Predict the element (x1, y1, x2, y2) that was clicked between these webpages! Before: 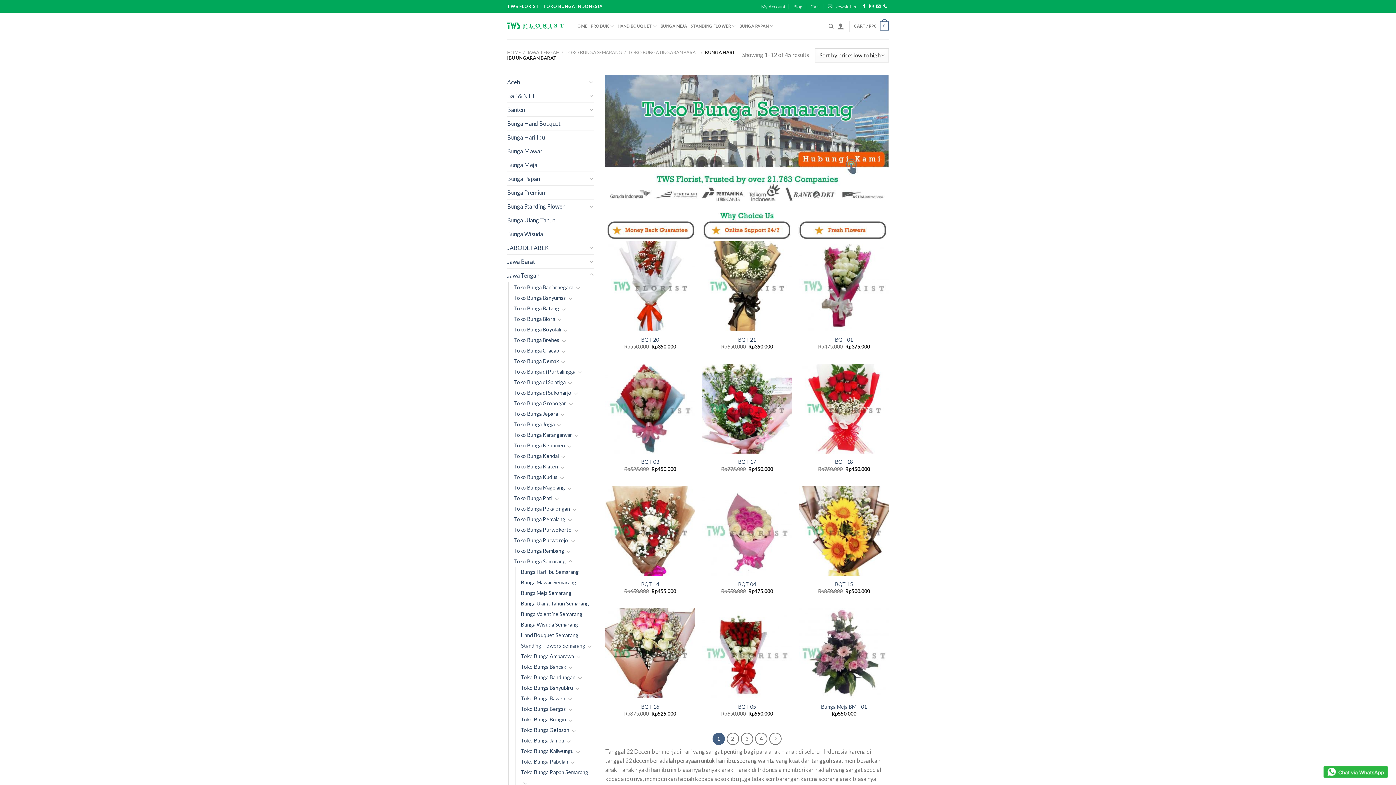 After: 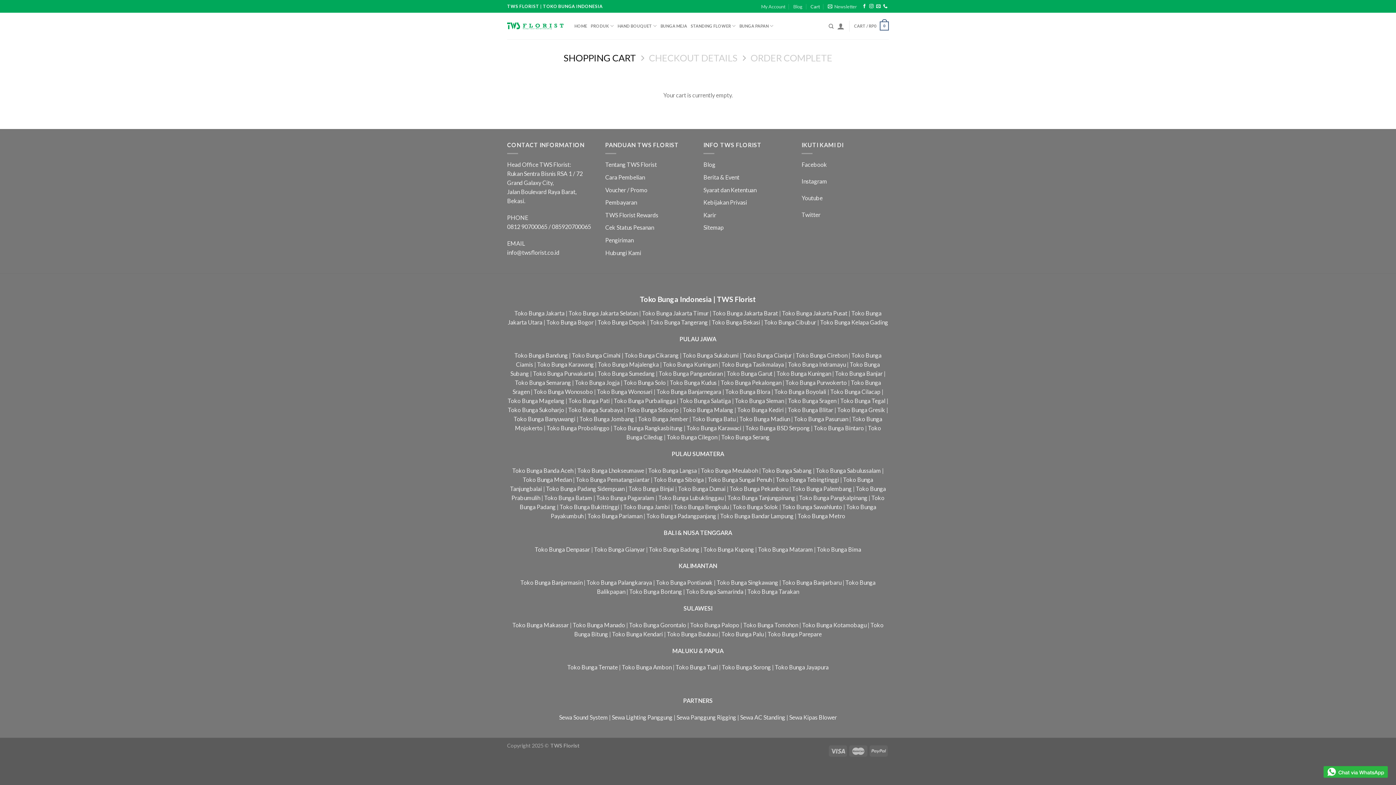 Action: label: CART / RP0
0 bbox: (854, 16, 889, 35)